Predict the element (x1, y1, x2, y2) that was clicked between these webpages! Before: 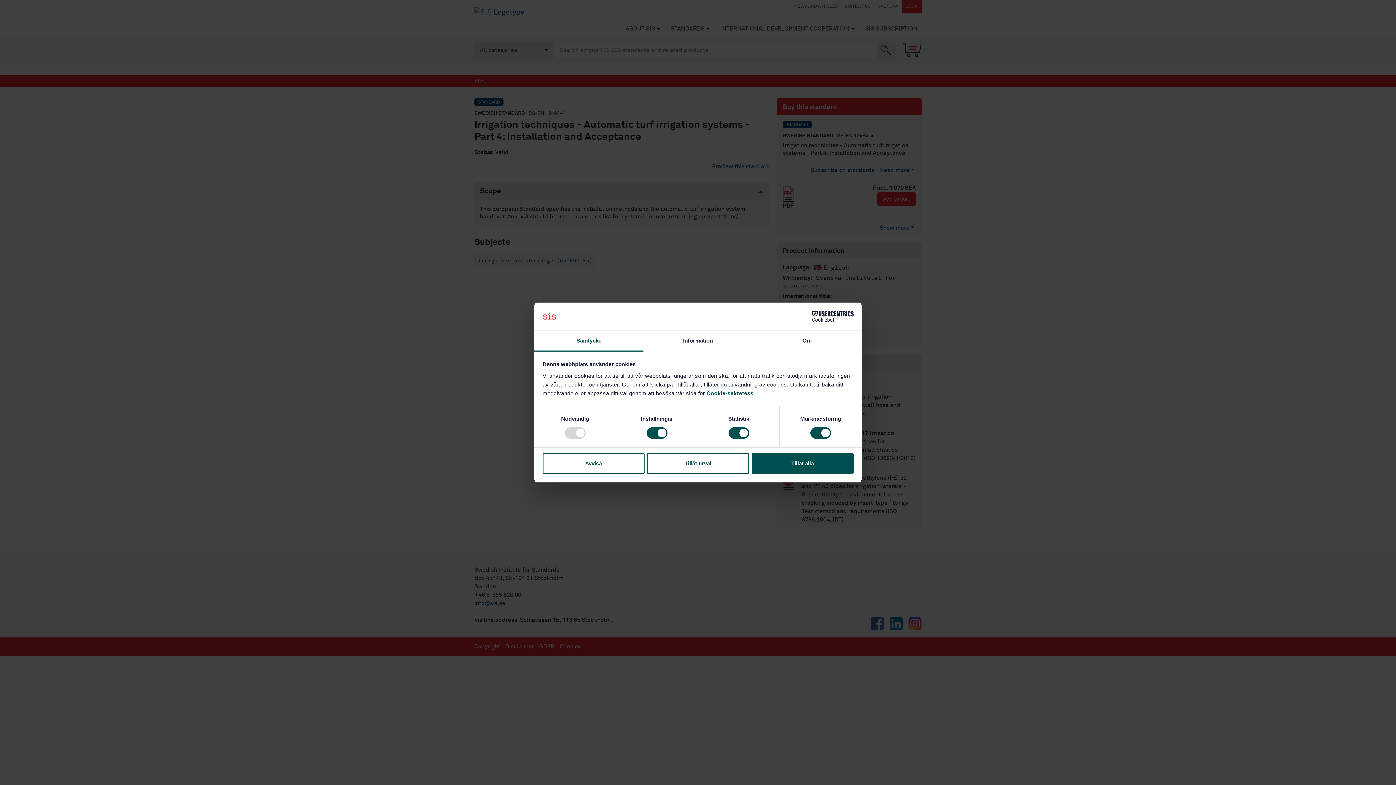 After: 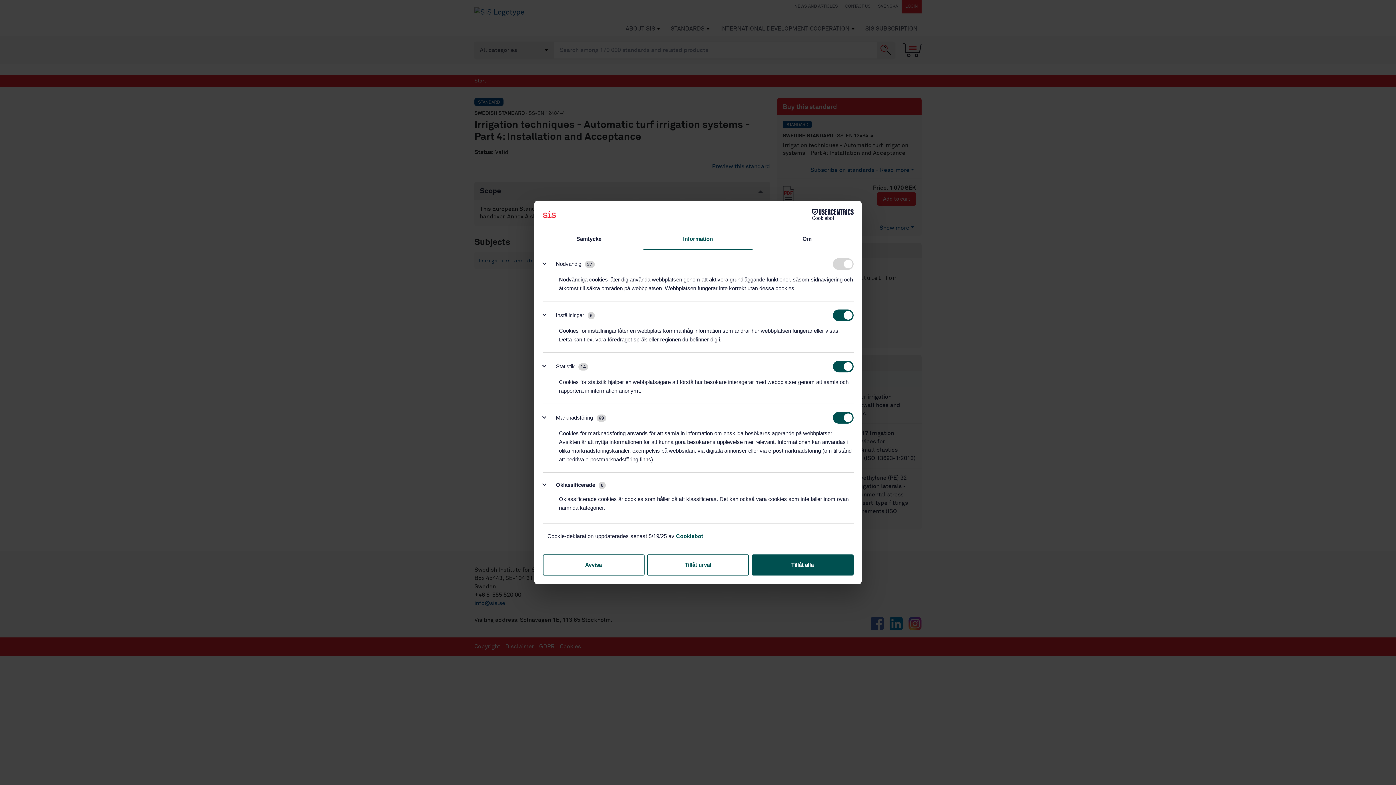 Action: label: Information bbox: (643, 331, 752, 351)